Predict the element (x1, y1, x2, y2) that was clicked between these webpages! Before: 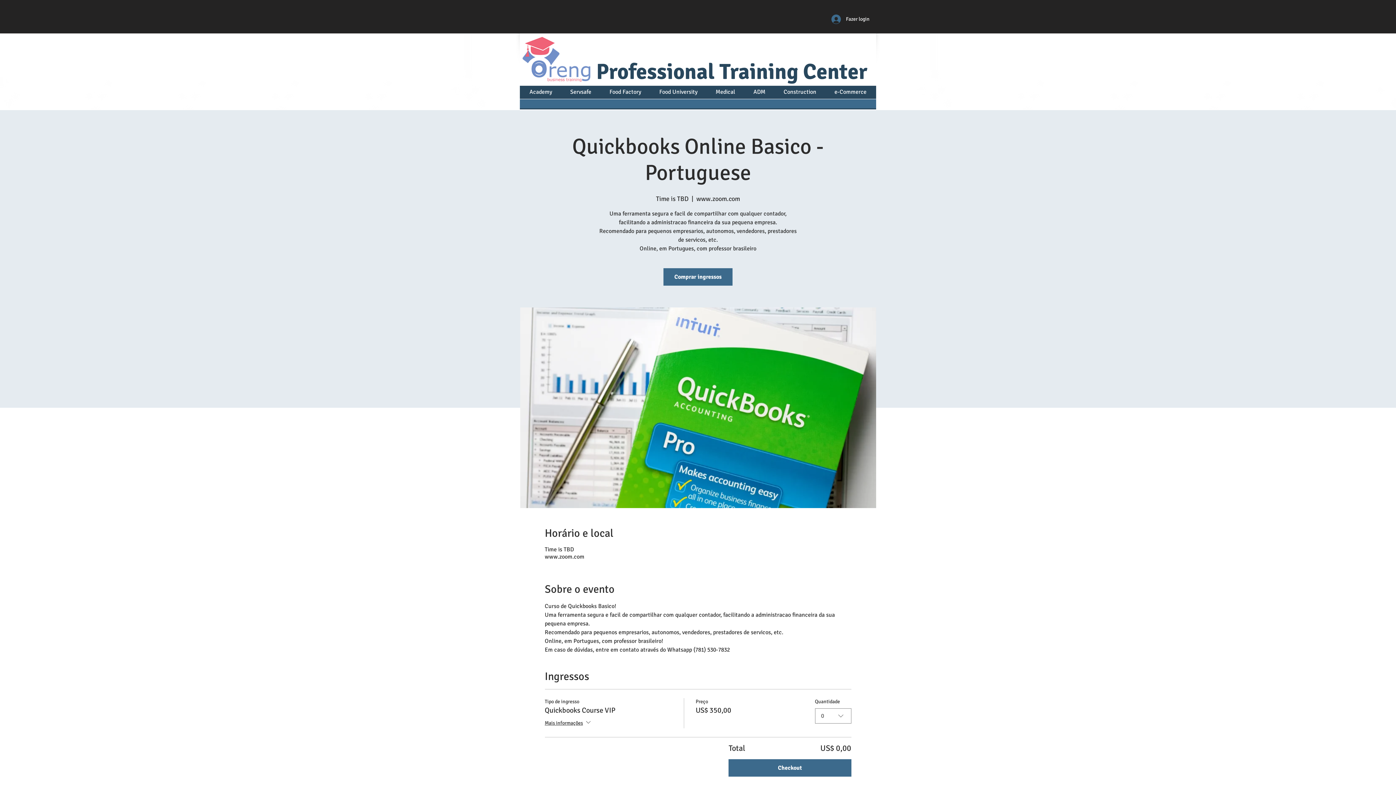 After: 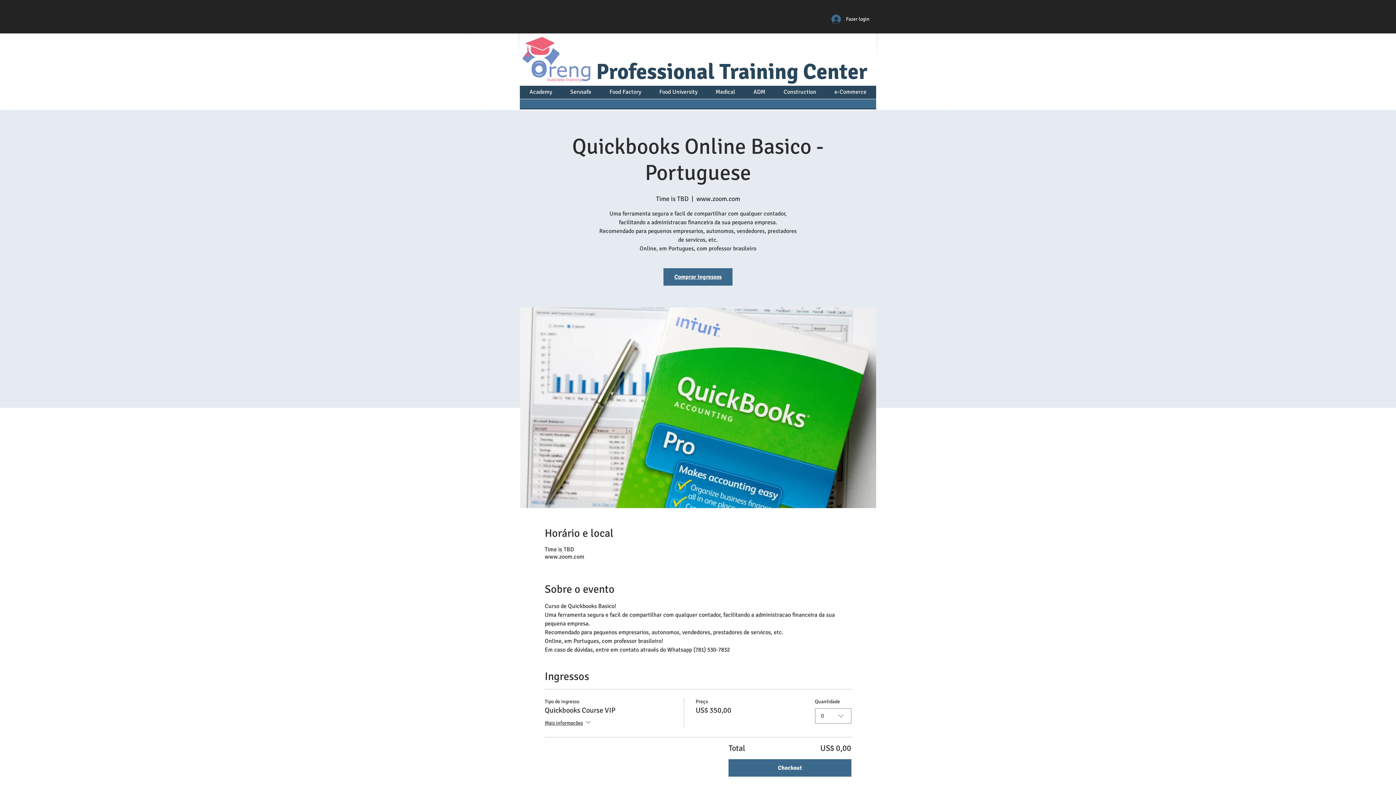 Action: bbox: (663, 268, 732, 285) label: Comprar ingressos